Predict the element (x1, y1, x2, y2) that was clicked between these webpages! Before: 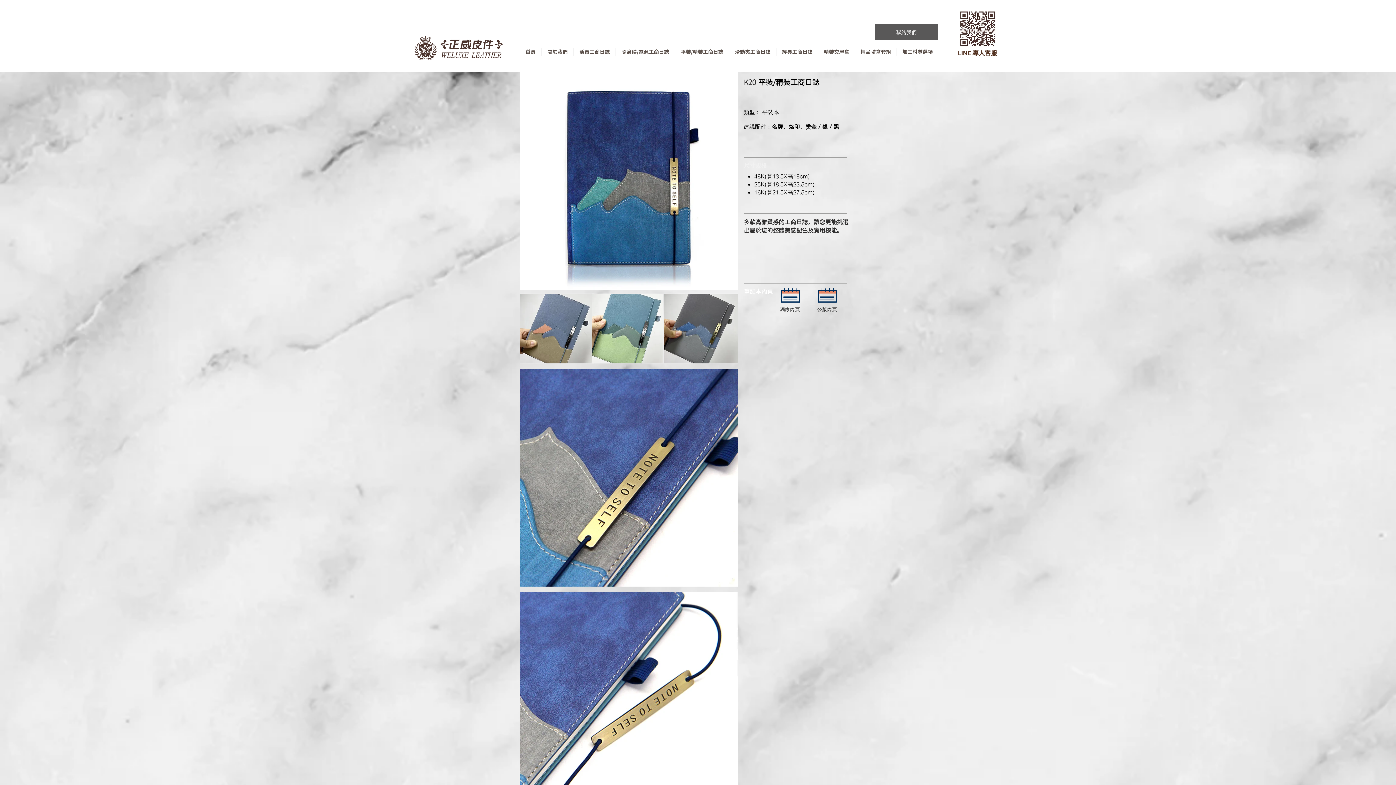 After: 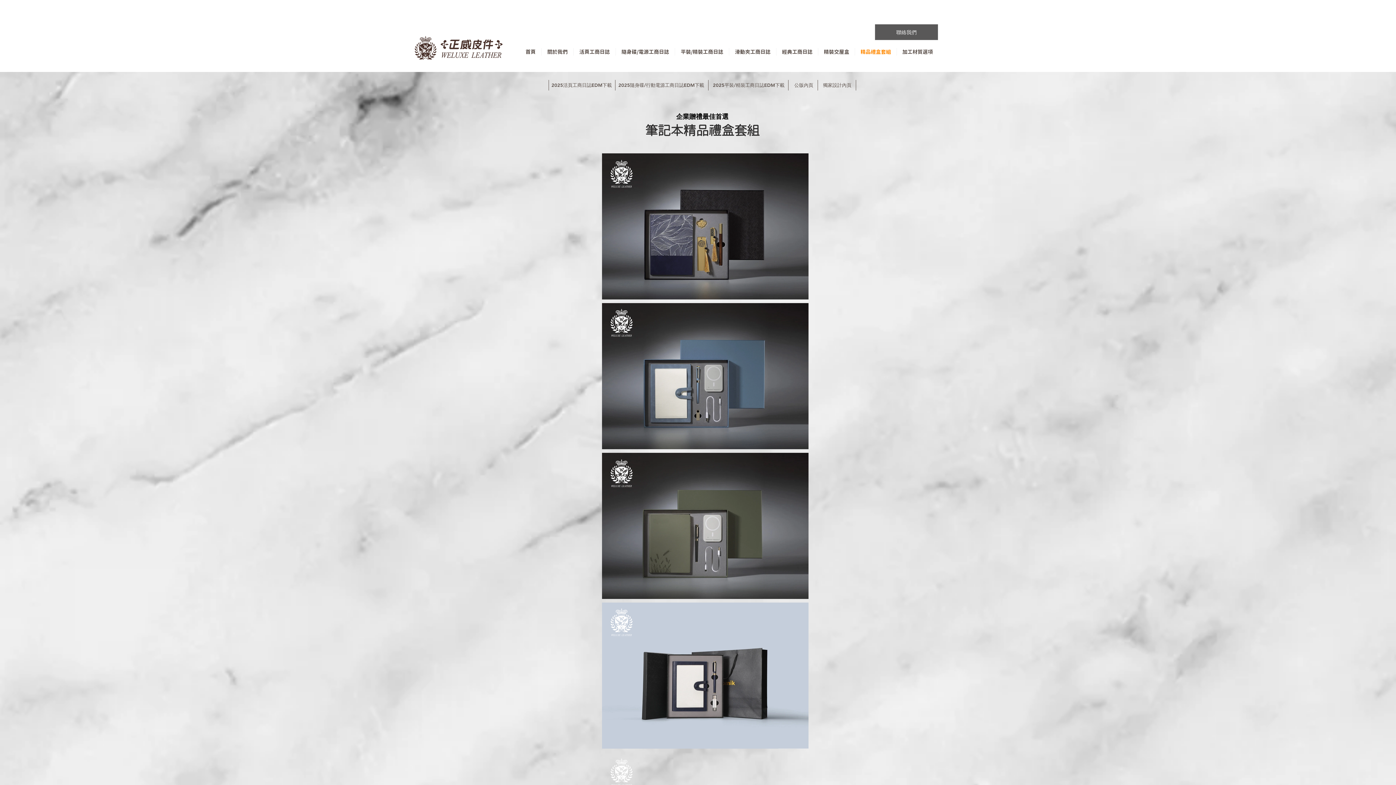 Action: label: 精品禮盒套組 bbox: (855, 48, 896, 55)